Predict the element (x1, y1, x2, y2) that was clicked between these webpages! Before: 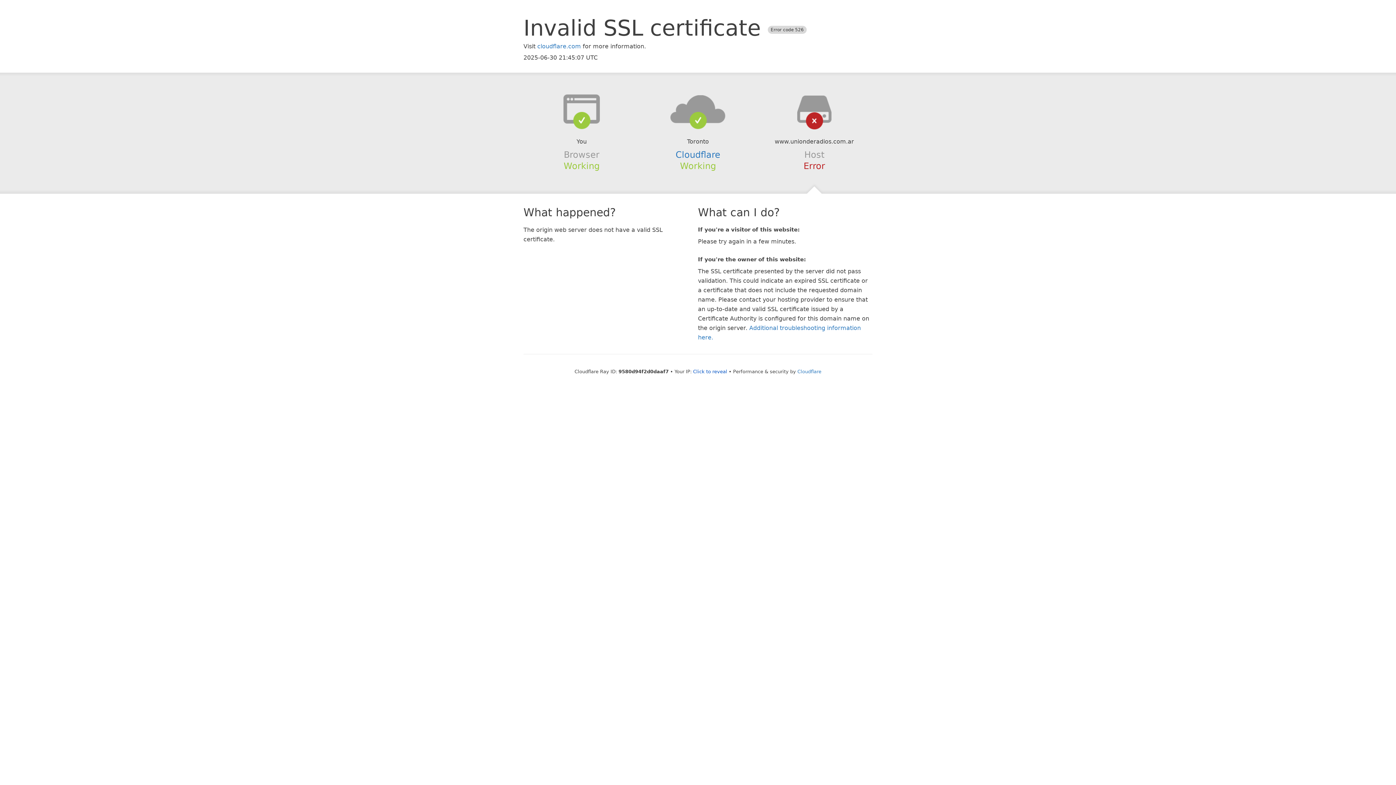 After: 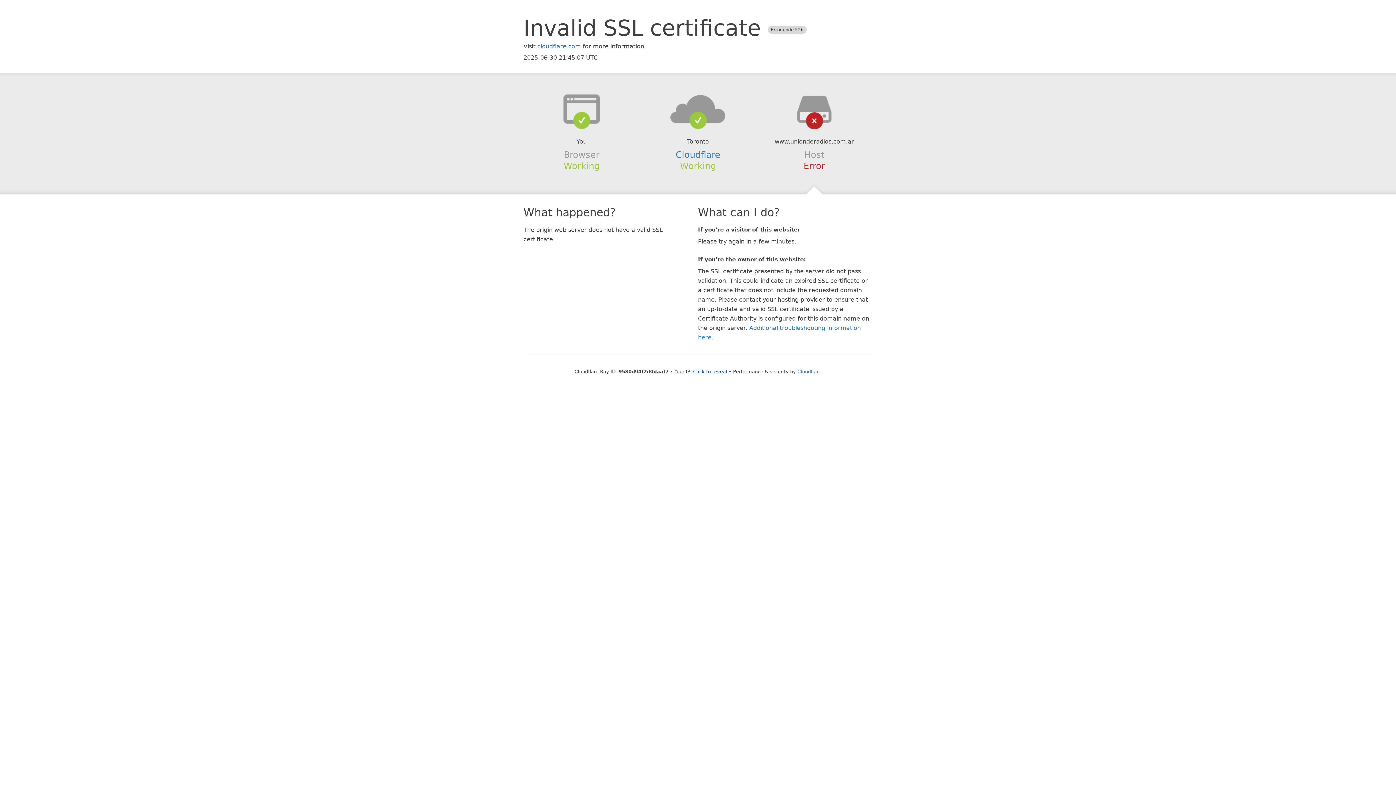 Action: bbox: (639, 94, 756, 123)